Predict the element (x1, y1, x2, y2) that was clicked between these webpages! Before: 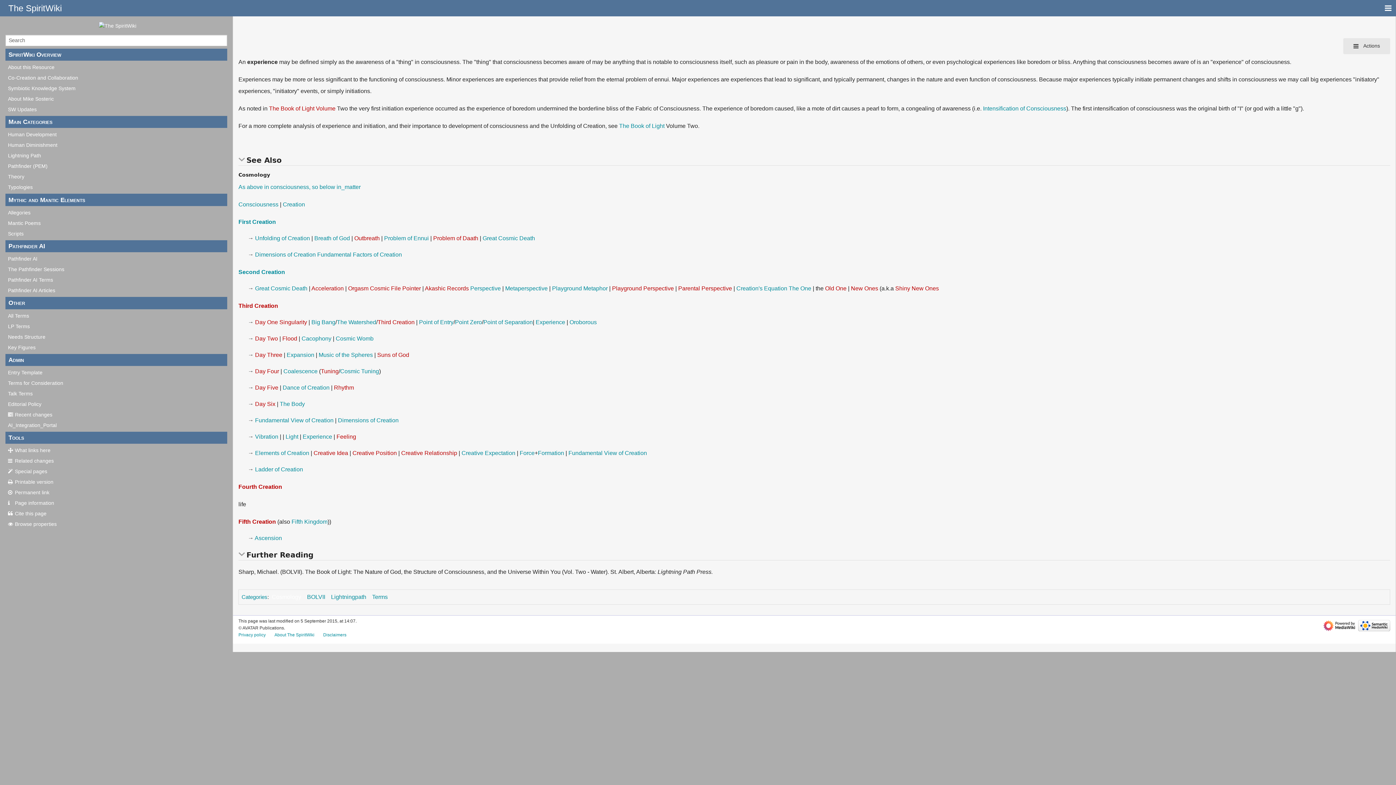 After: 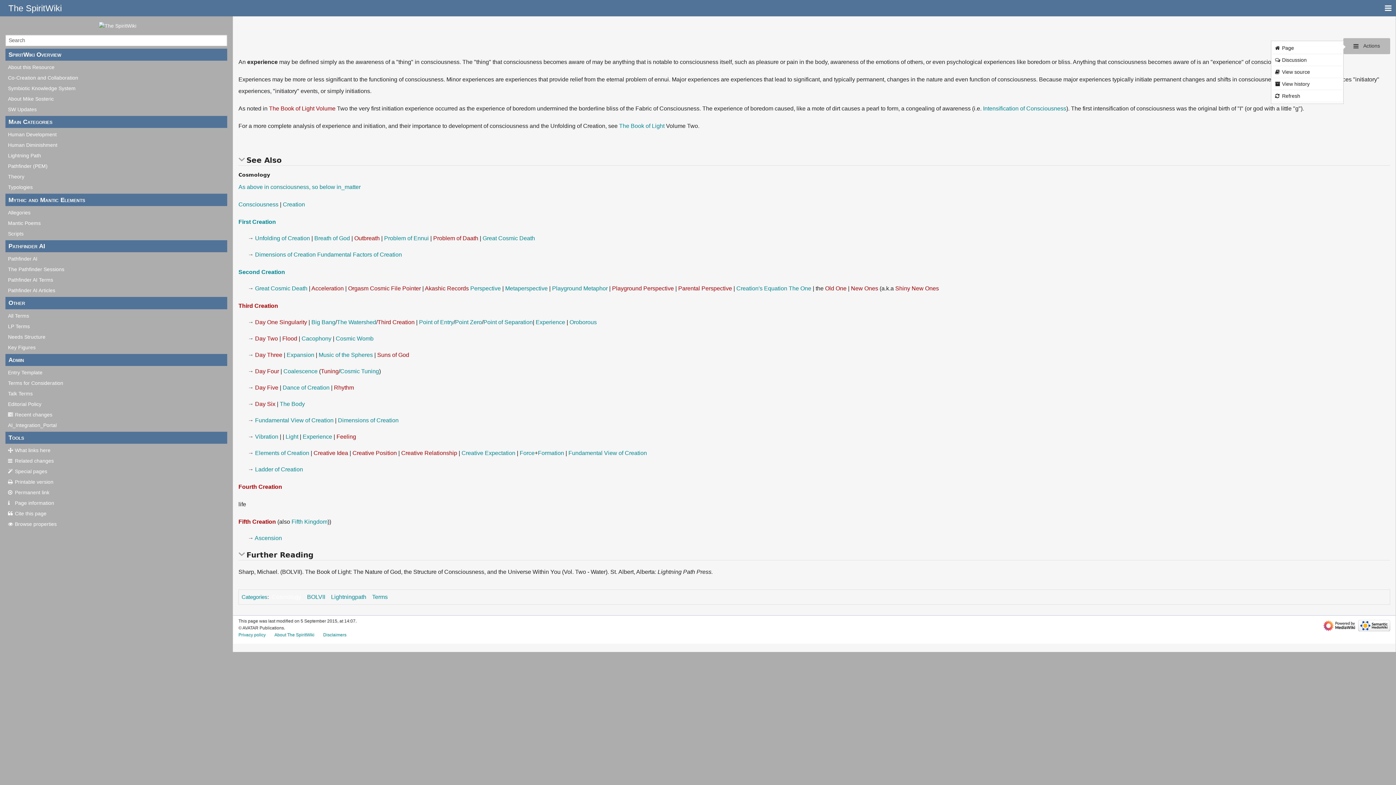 Action: label:  Actions bbox: (1343, 38, 1390, 54)